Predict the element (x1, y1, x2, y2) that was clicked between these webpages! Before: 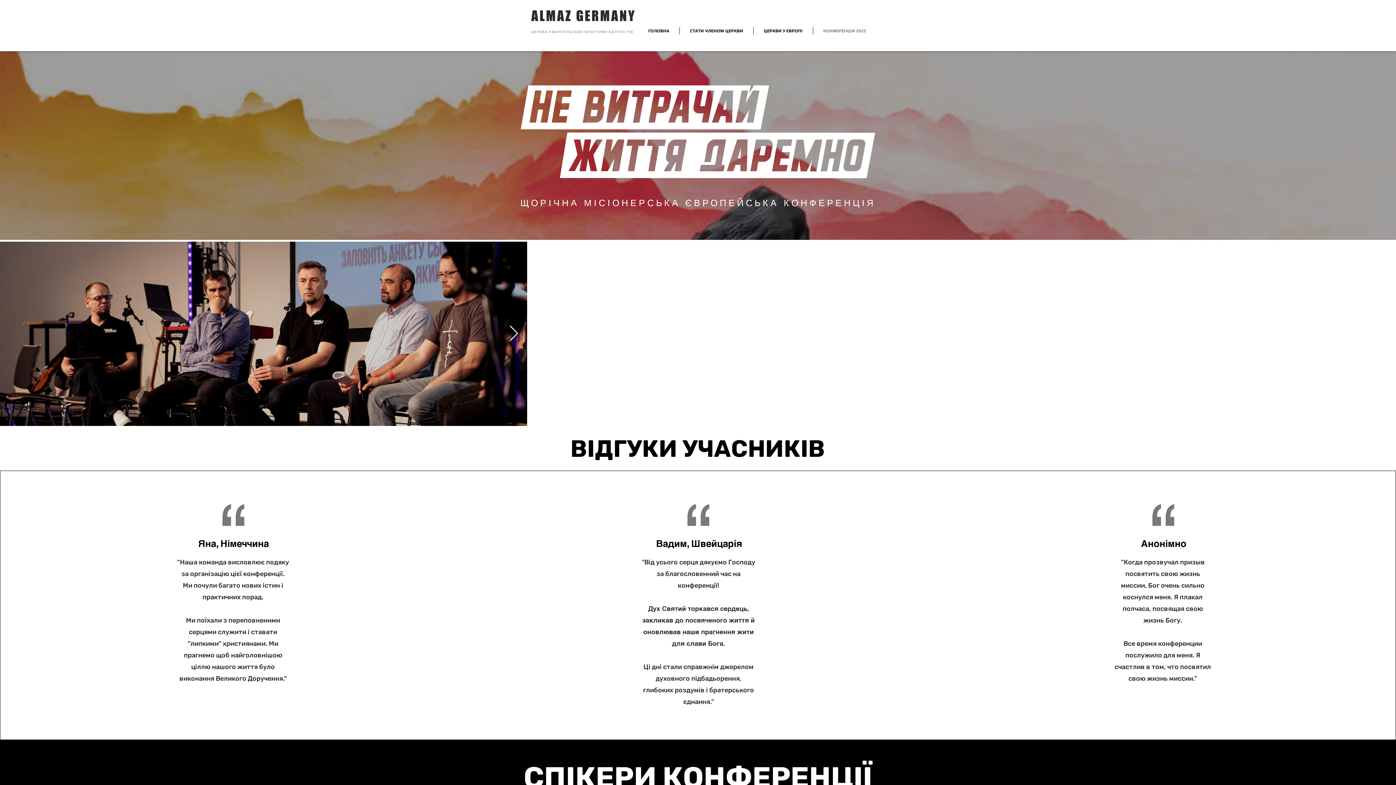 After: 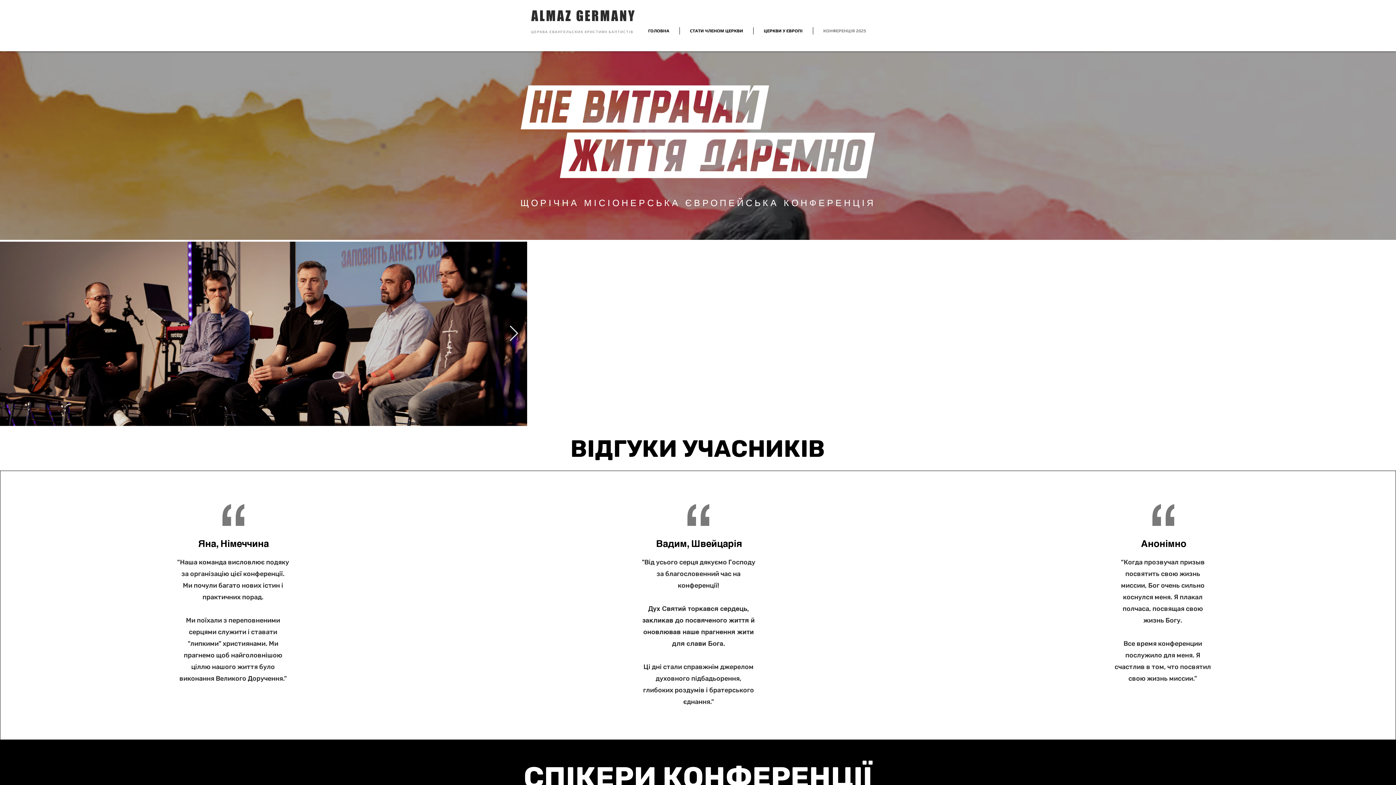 Action: bbox: (813, 27, 876, 34) label: КОНФЕРЕНЦІЯ 2025